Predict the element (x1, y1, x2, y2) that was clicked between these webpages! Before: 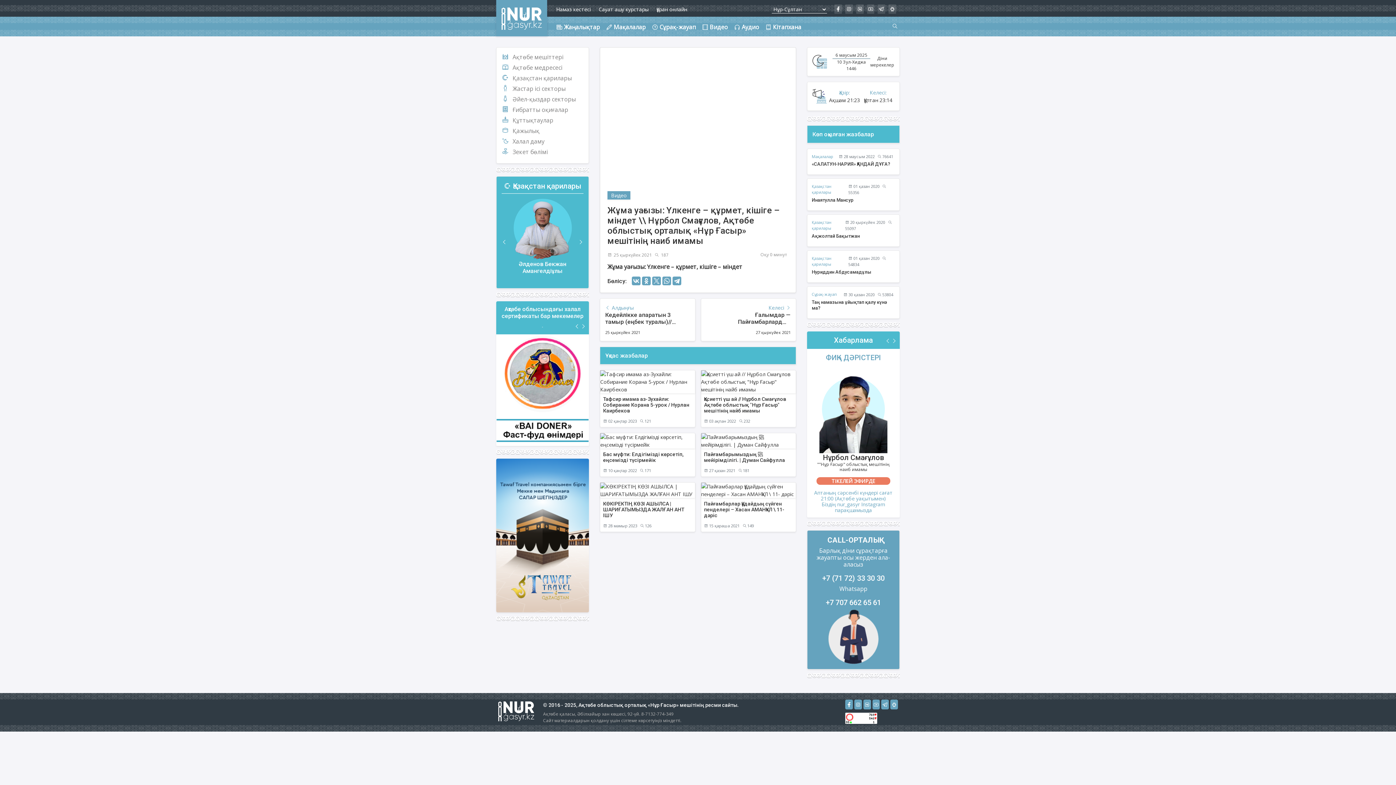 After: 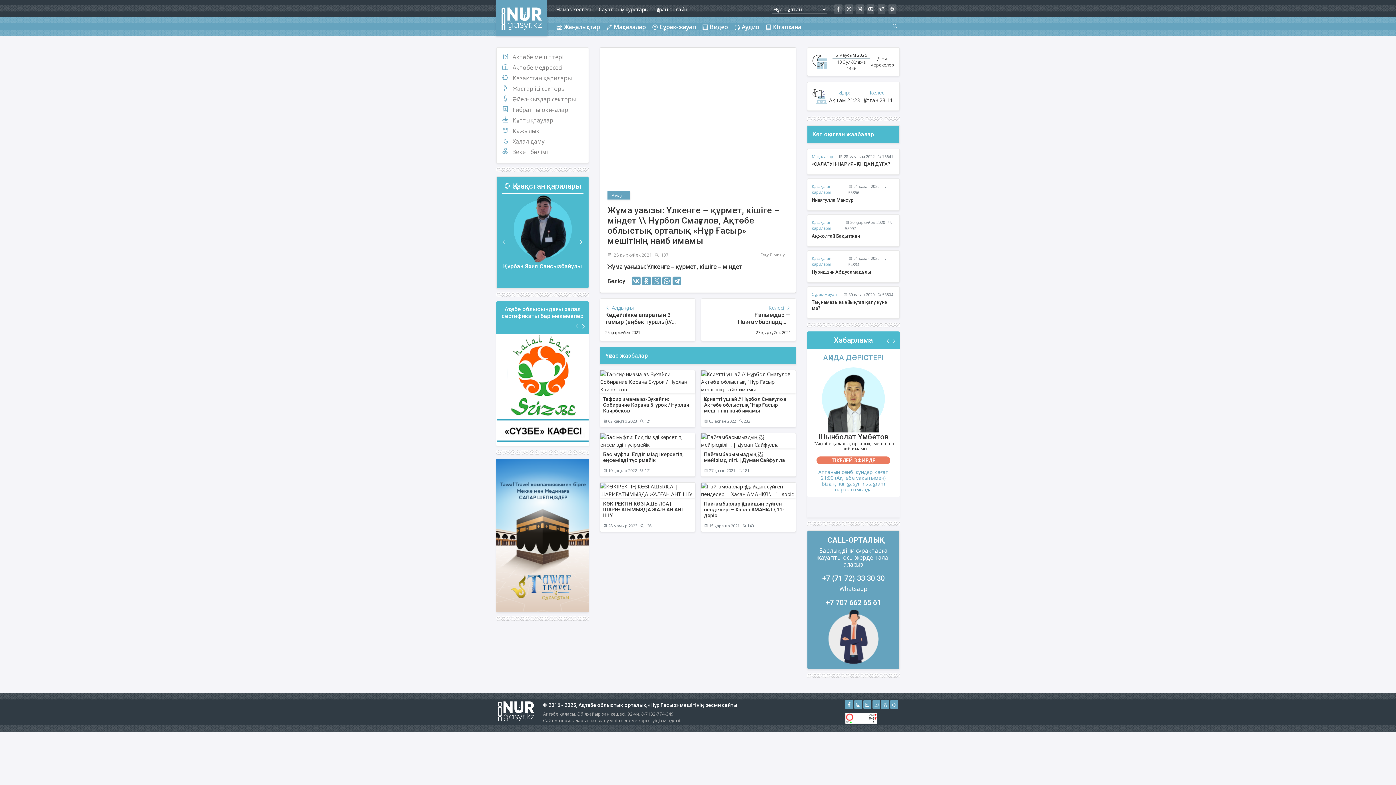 Action: bbox: (885, 337, 891, 344)